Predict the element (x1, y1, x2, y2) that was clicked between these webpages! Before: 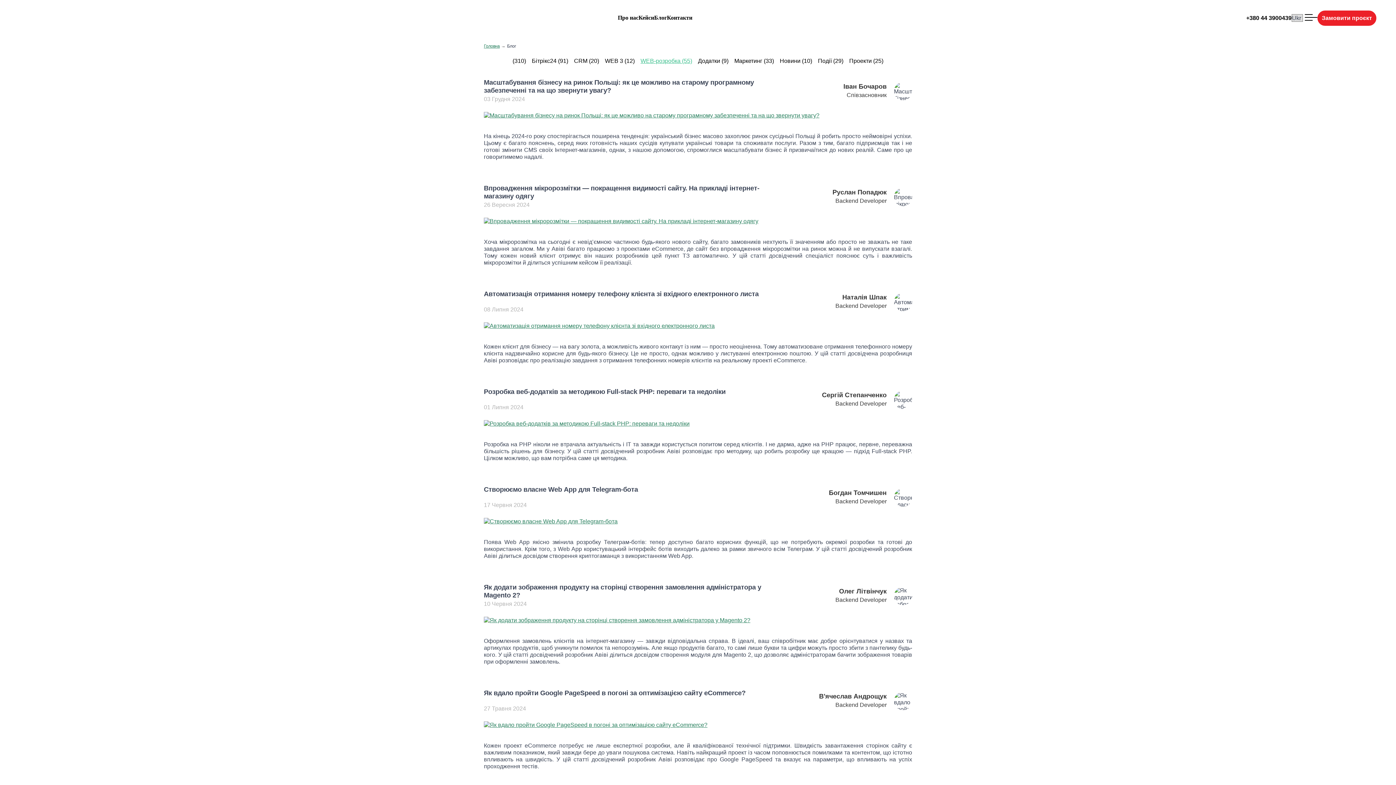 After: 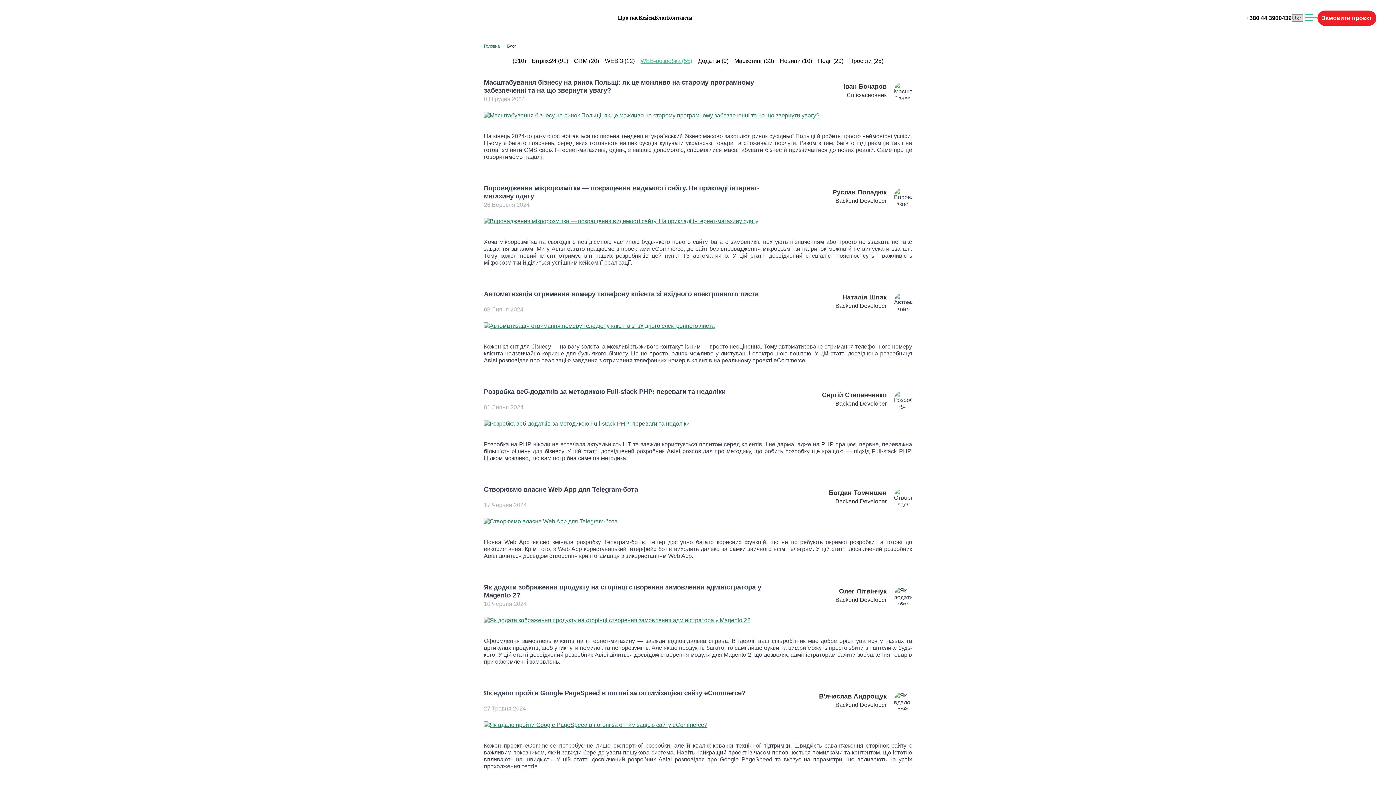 Action: bbox: (1303, 12, 1317, 21)